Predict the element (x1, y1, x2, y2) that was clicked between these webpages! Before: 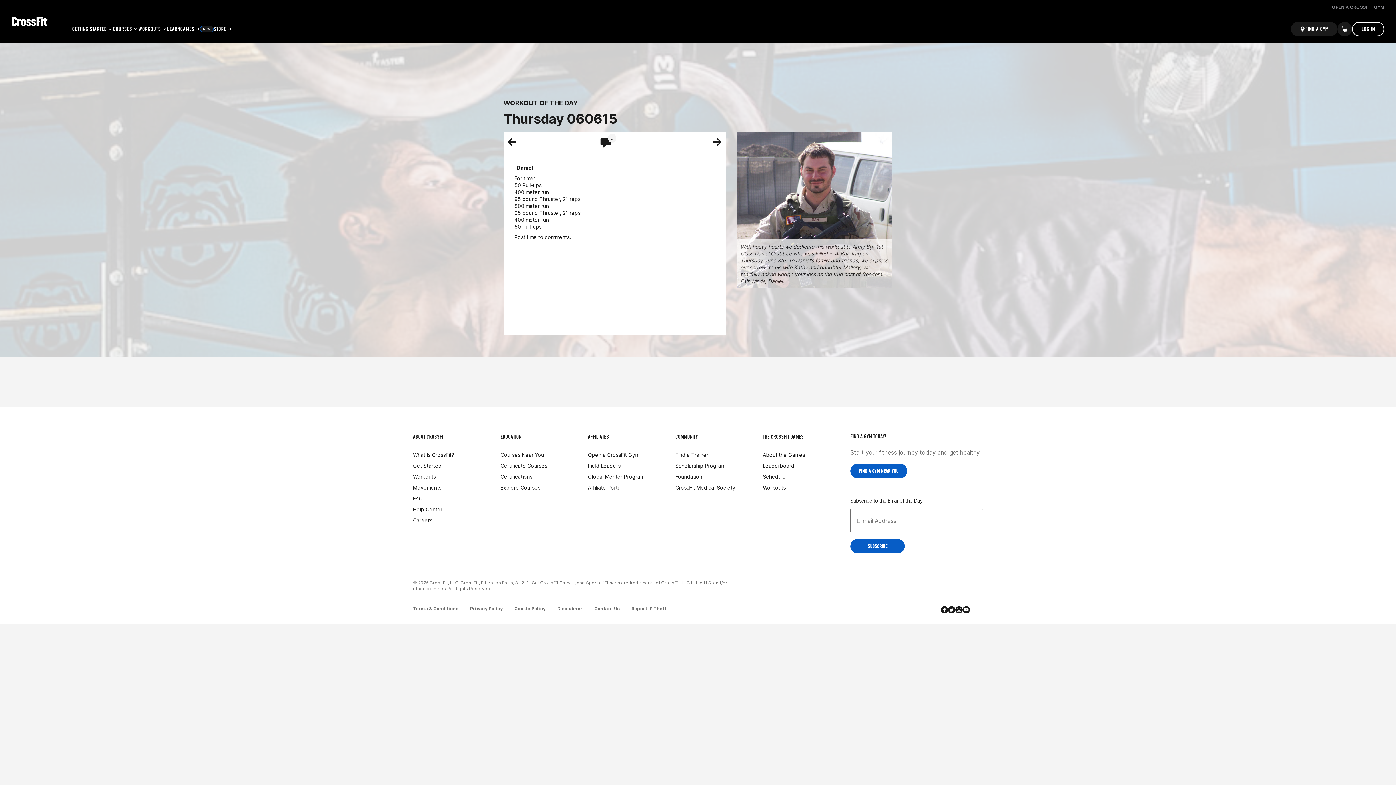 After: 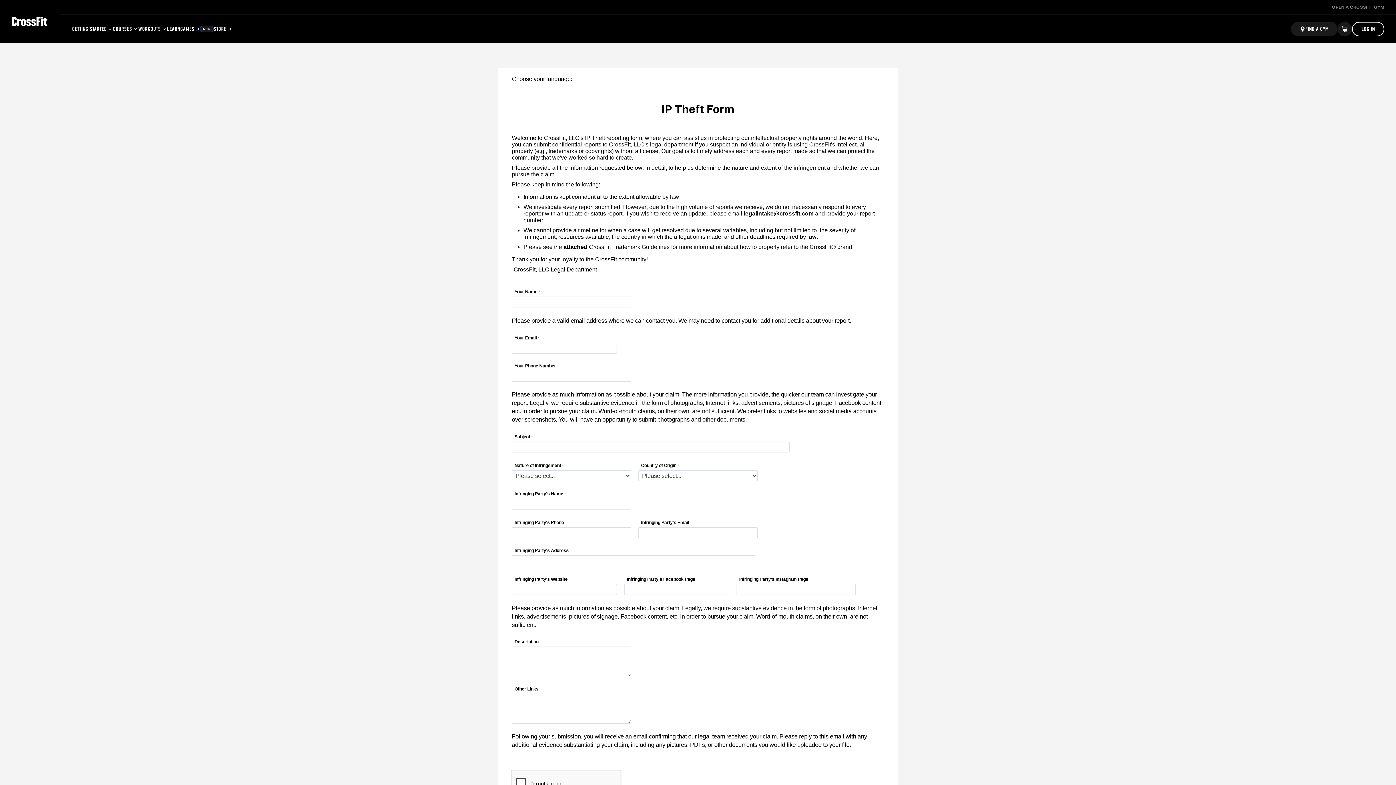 Action: bbox: (625, 606, 672, 611) label: Report IP Theft